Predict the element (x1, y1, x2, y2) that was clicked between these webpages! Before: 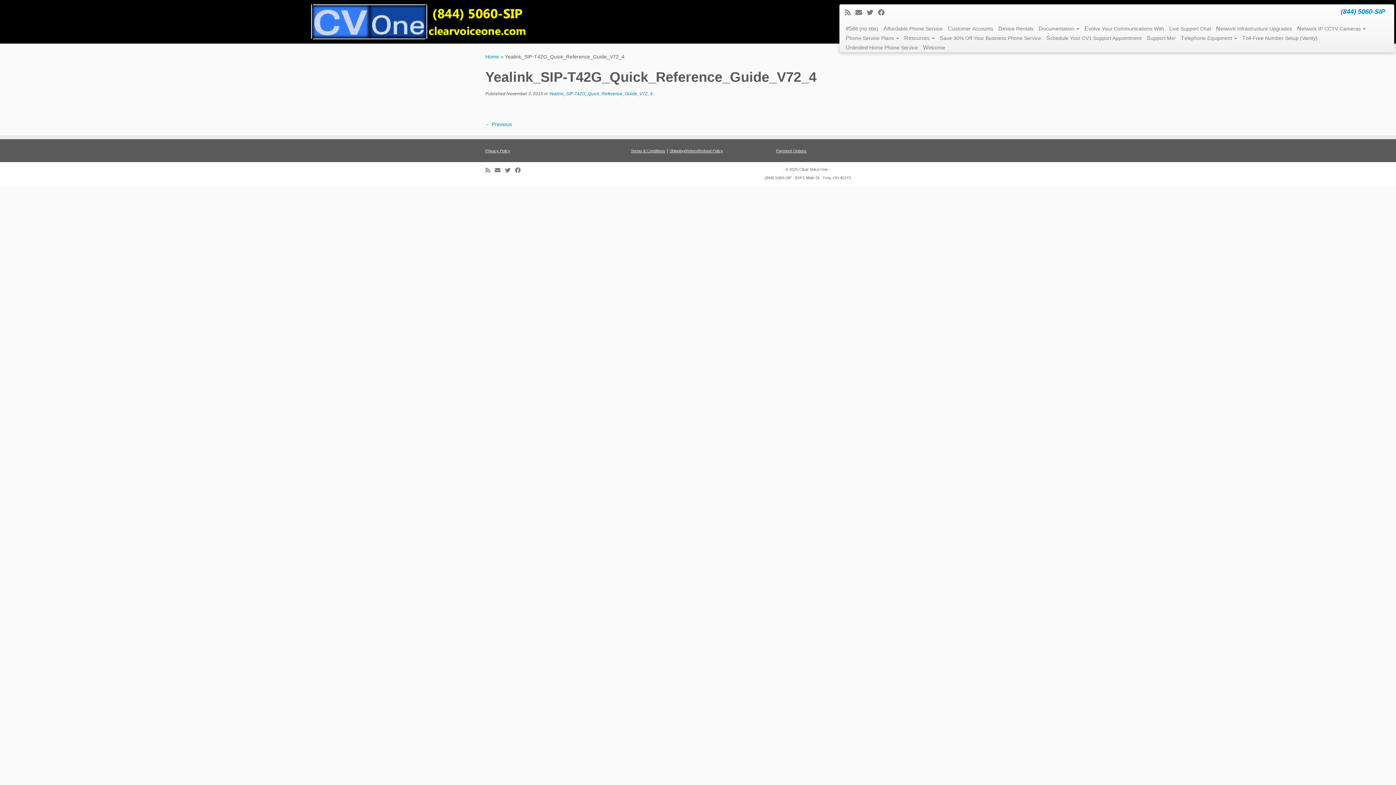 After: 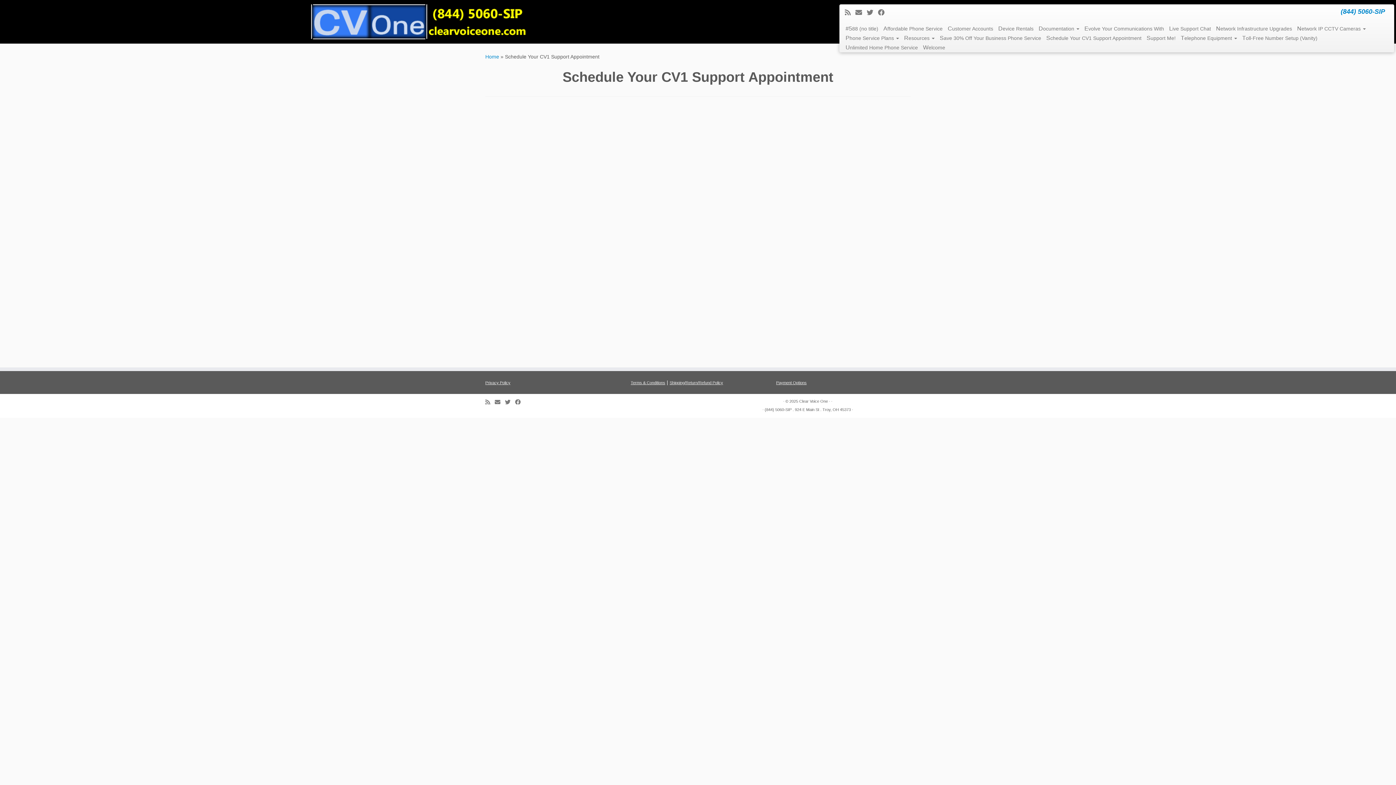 Action: label: Schedule Your CV1 Support Appointment bbox: (1044, 33, 1144, 42)